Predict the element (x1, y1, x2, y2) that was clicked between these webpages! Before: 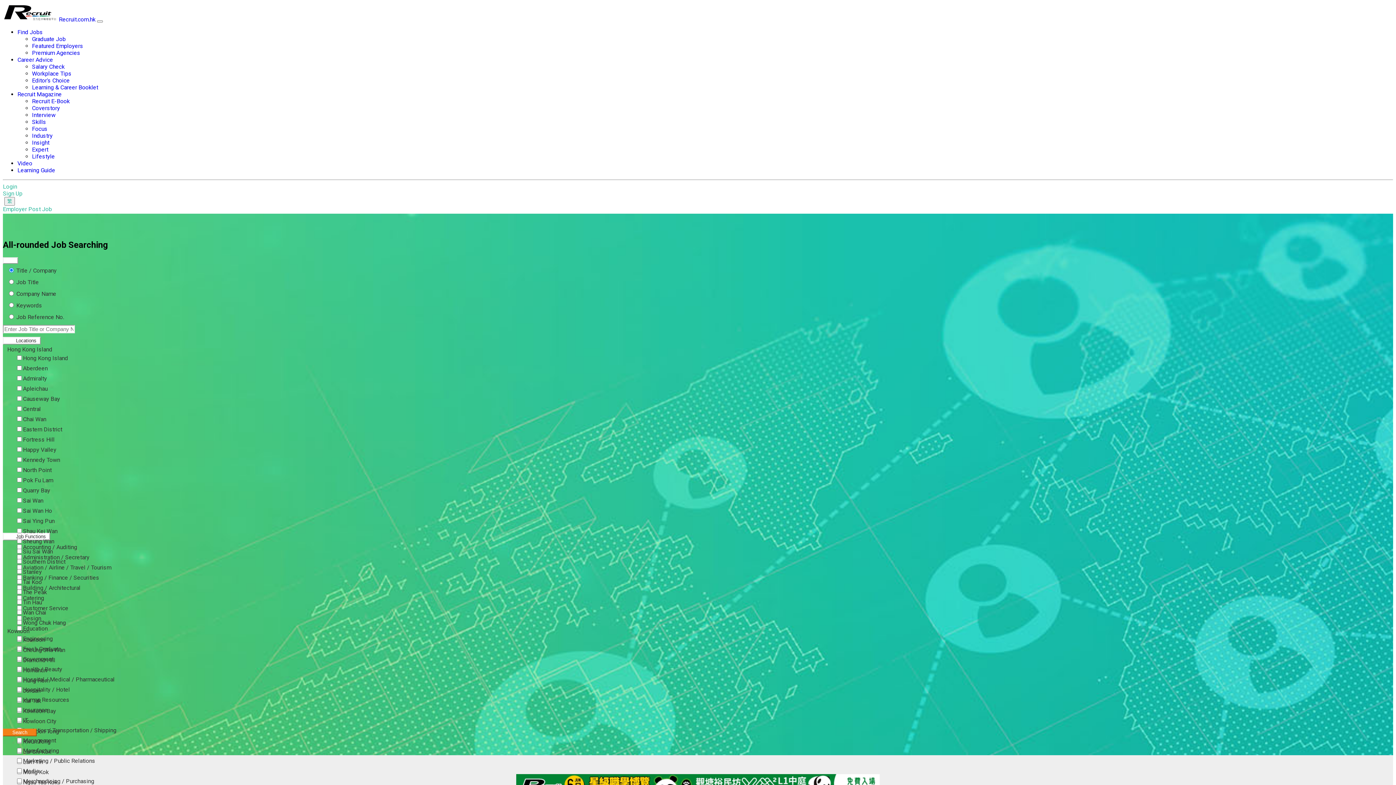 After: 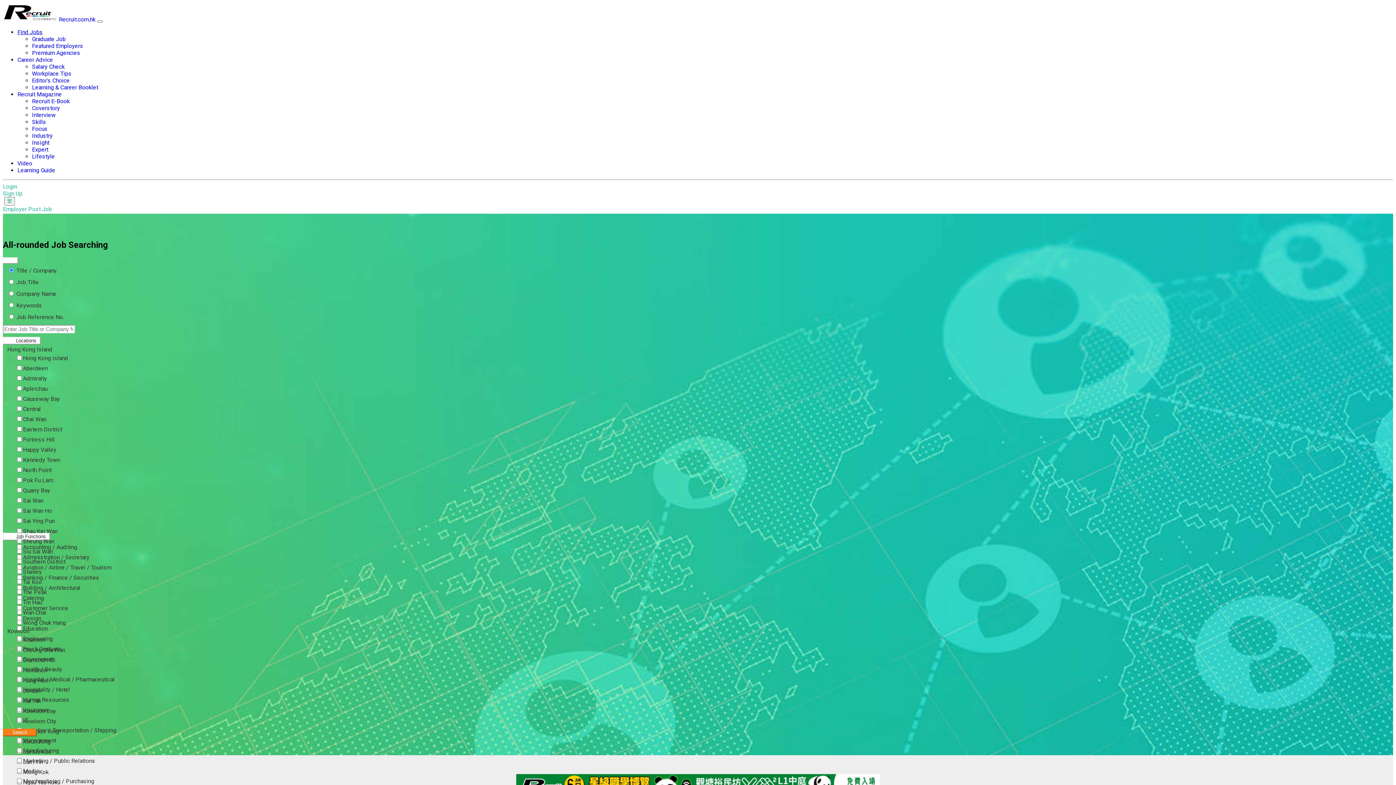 Action: label: Find Jobs bbox: (17, 28, 42, 35)